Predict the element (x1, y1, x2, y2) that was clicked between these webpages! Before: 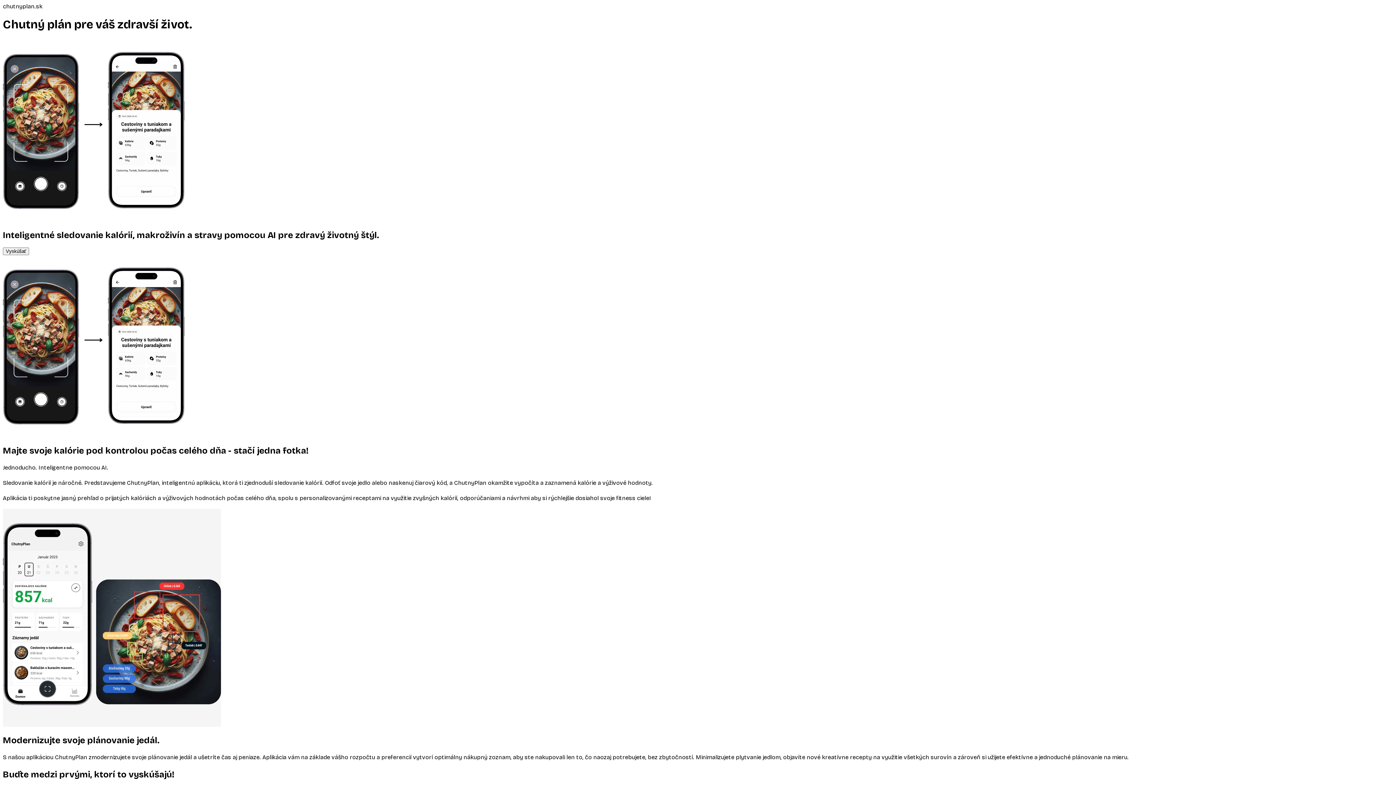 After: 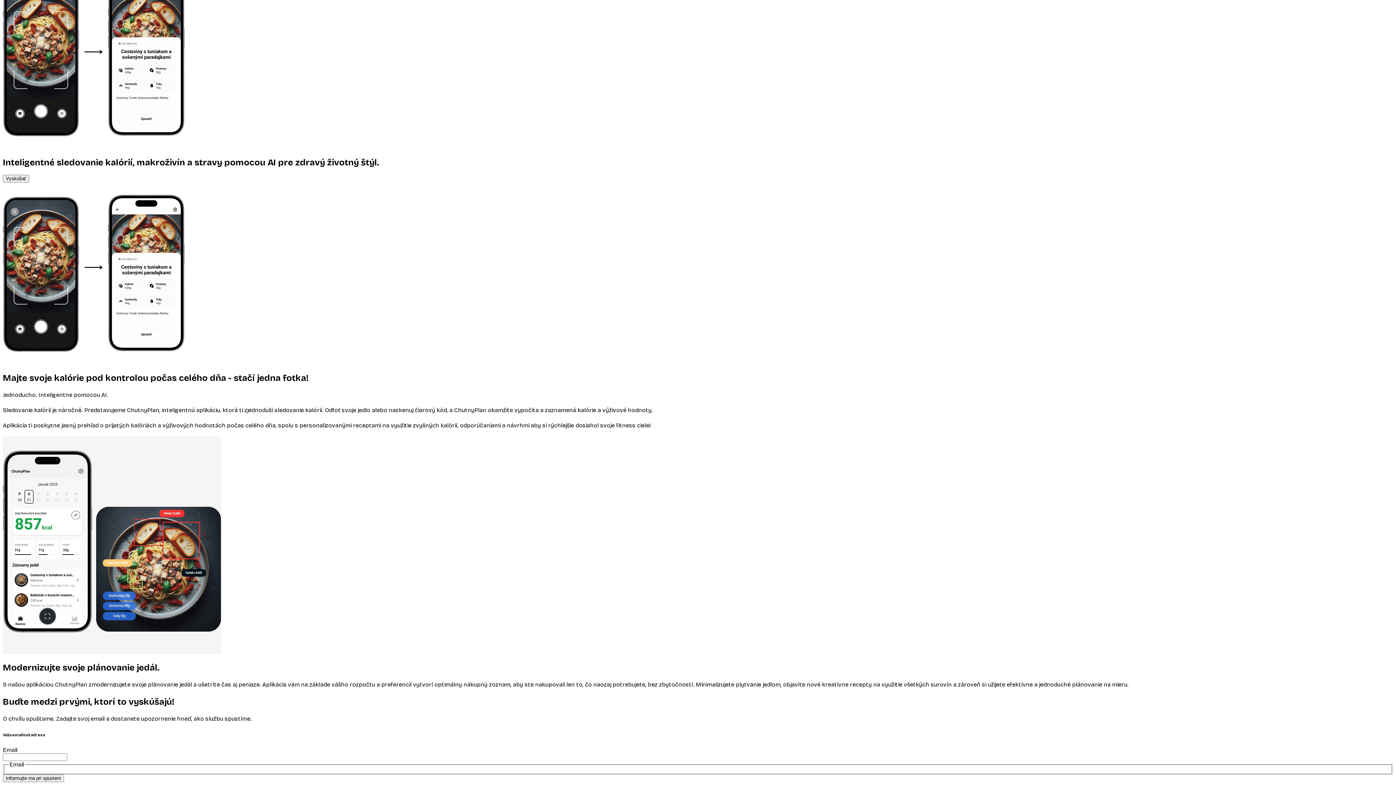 Action: bbox: (2, 247, 29, 254) label: Vyskúšať